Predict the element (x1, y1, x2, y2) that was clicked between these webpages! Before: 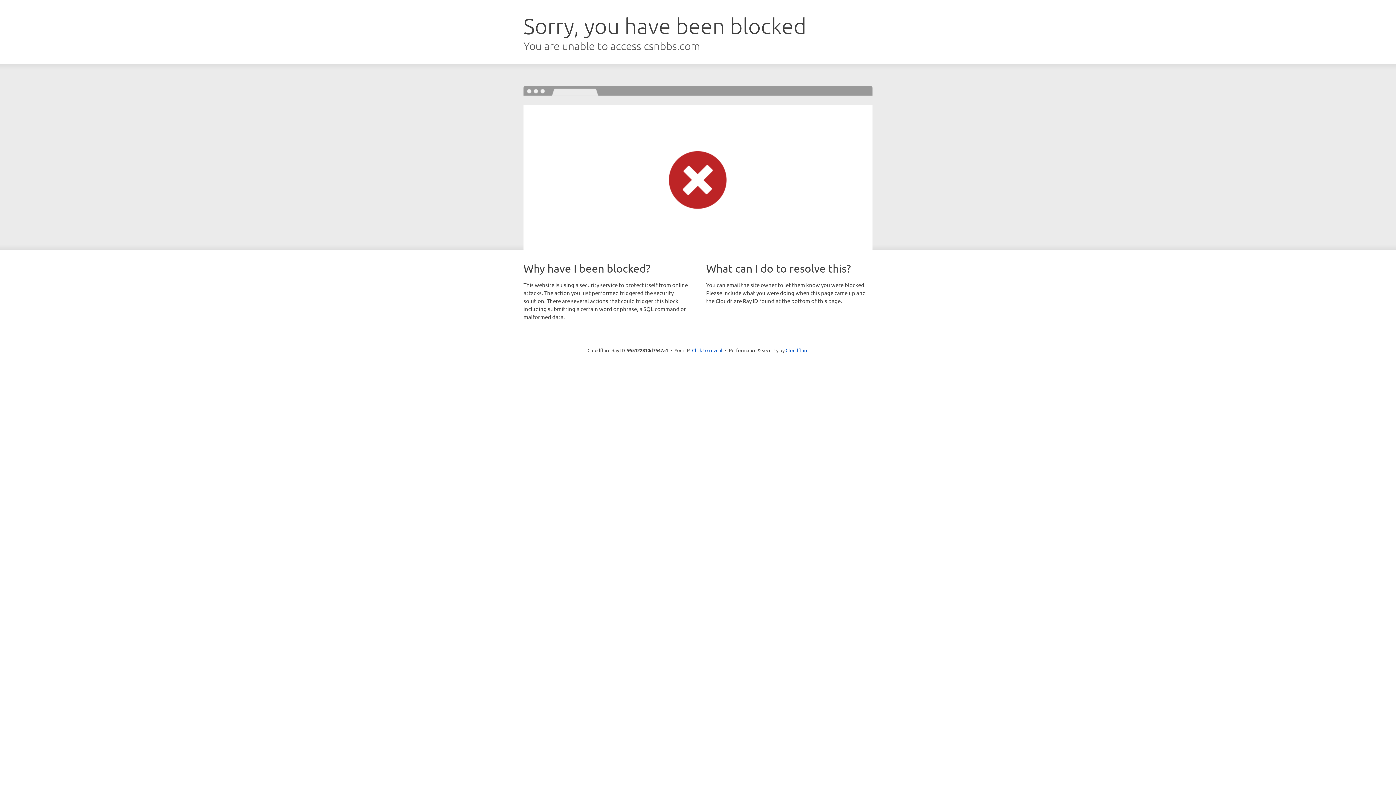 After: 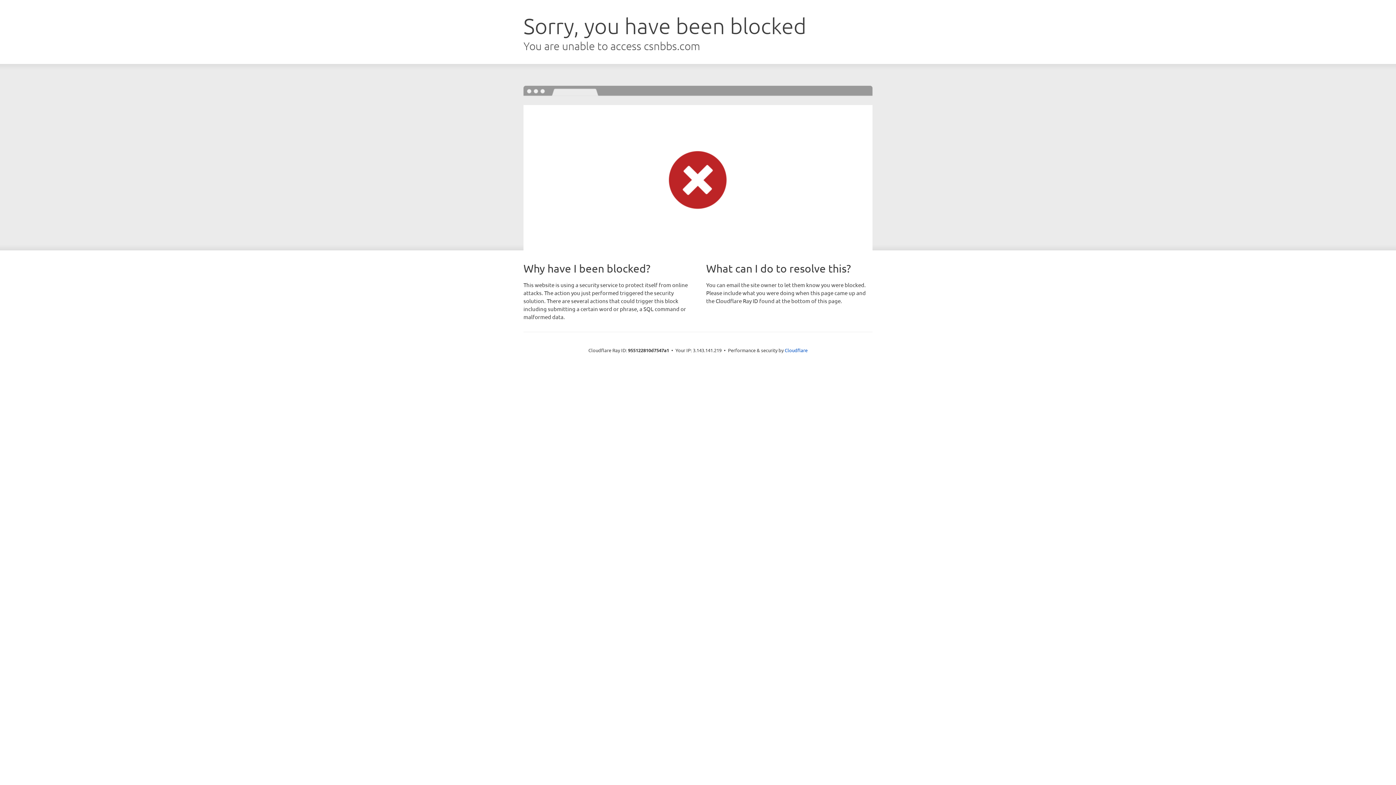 Action: bbox: (692, 346, 722, 353) label: Click to reveal